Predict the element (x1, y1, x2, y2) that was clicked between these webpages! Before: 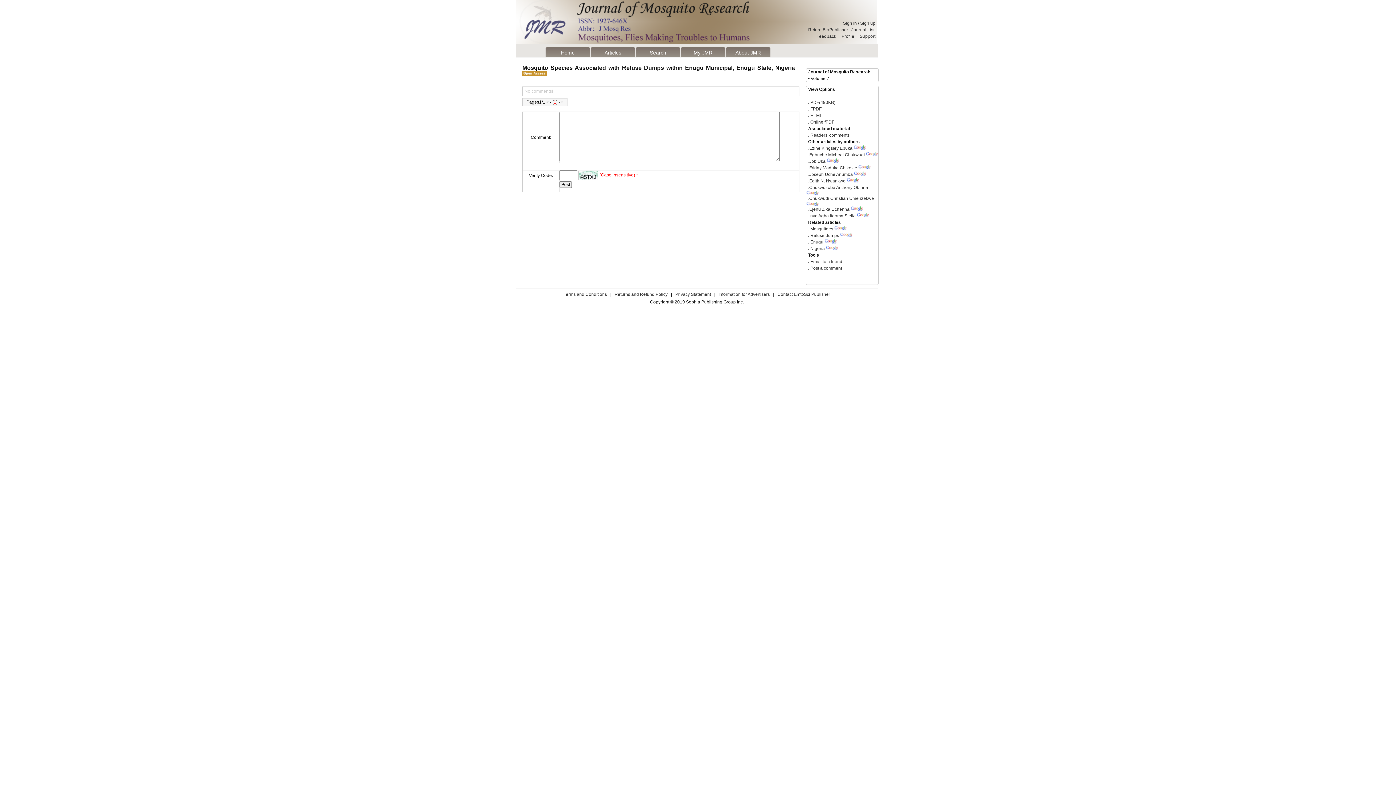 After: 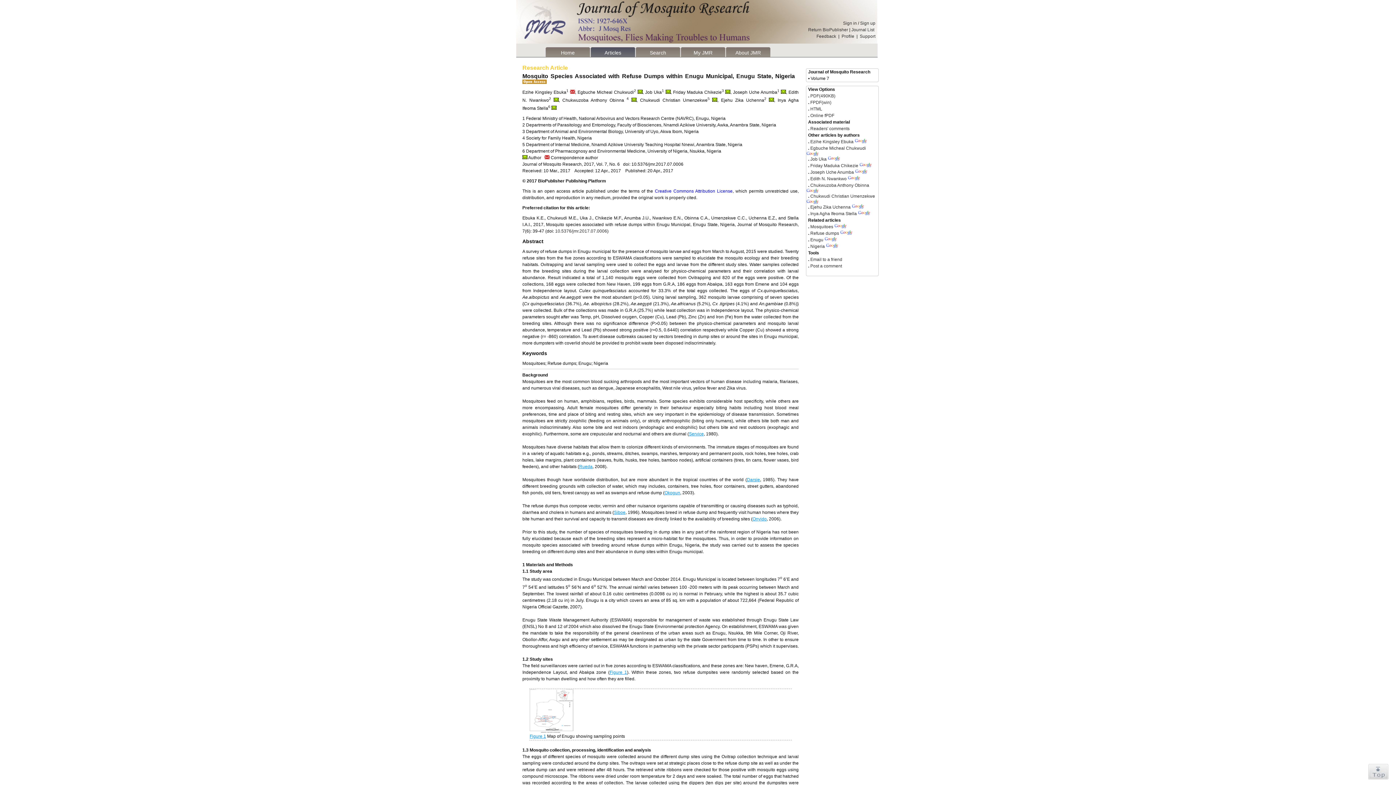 Action: bbox: (809, 113, 822, 118) label:  HTML